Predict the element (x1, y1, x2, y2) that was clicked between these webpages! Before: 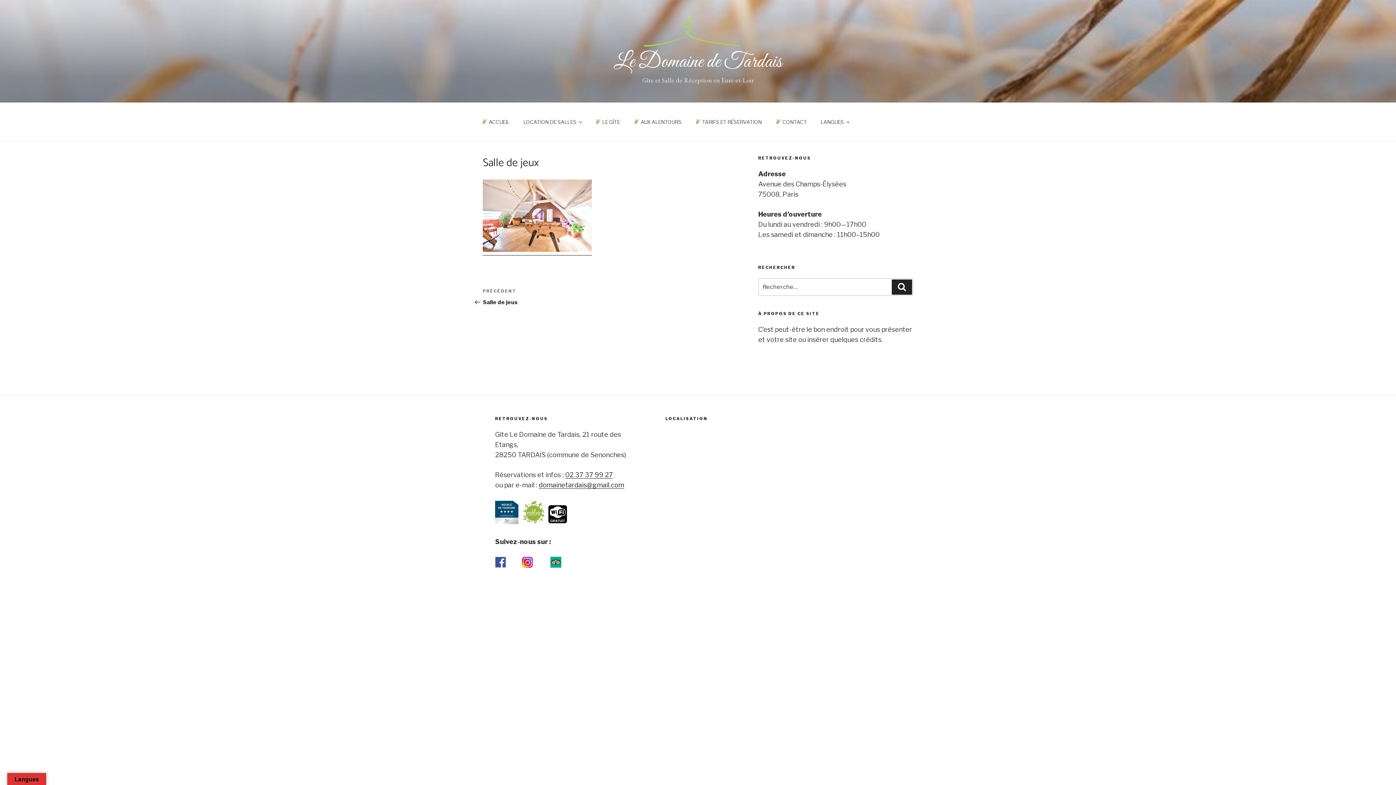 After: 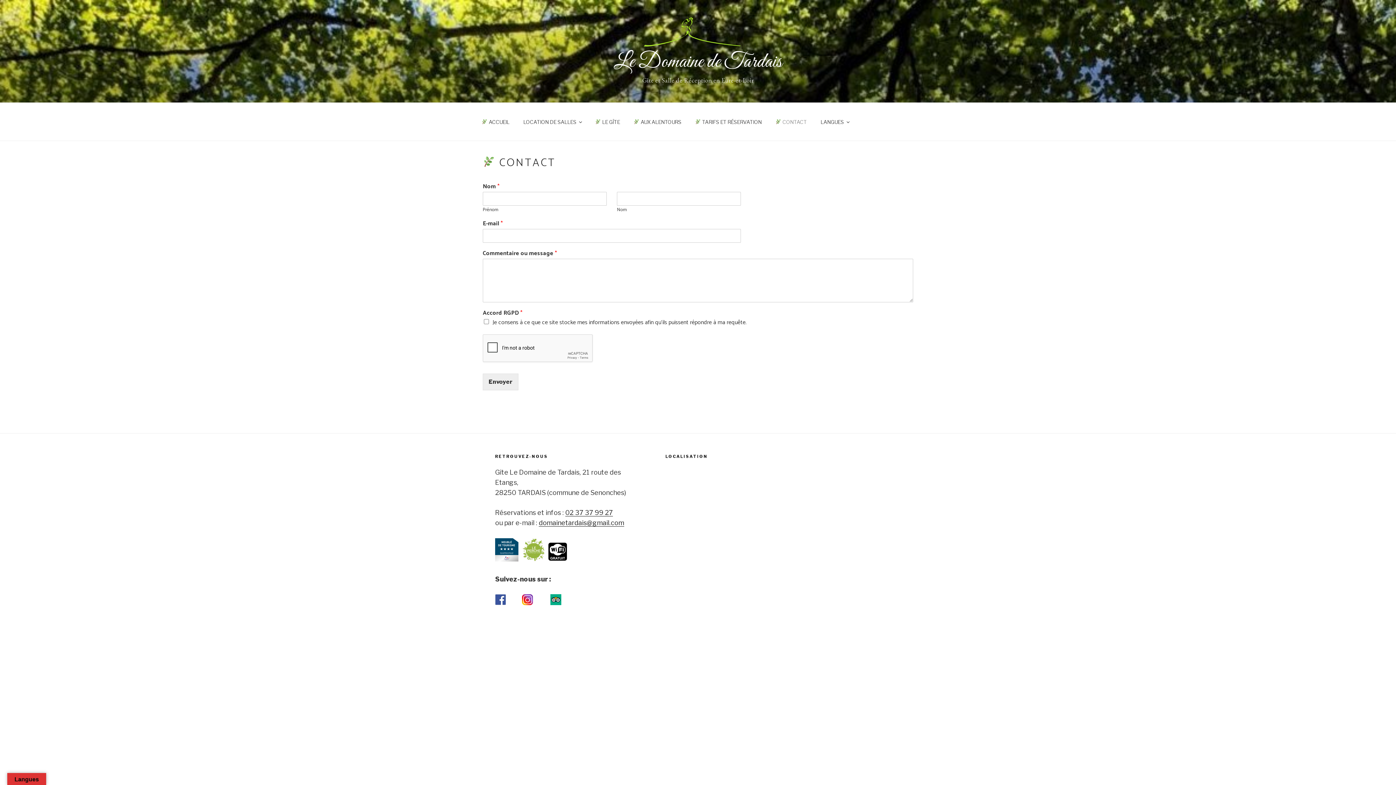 Action: bbox: (769, 106, 813, 136) label:  CONTACT